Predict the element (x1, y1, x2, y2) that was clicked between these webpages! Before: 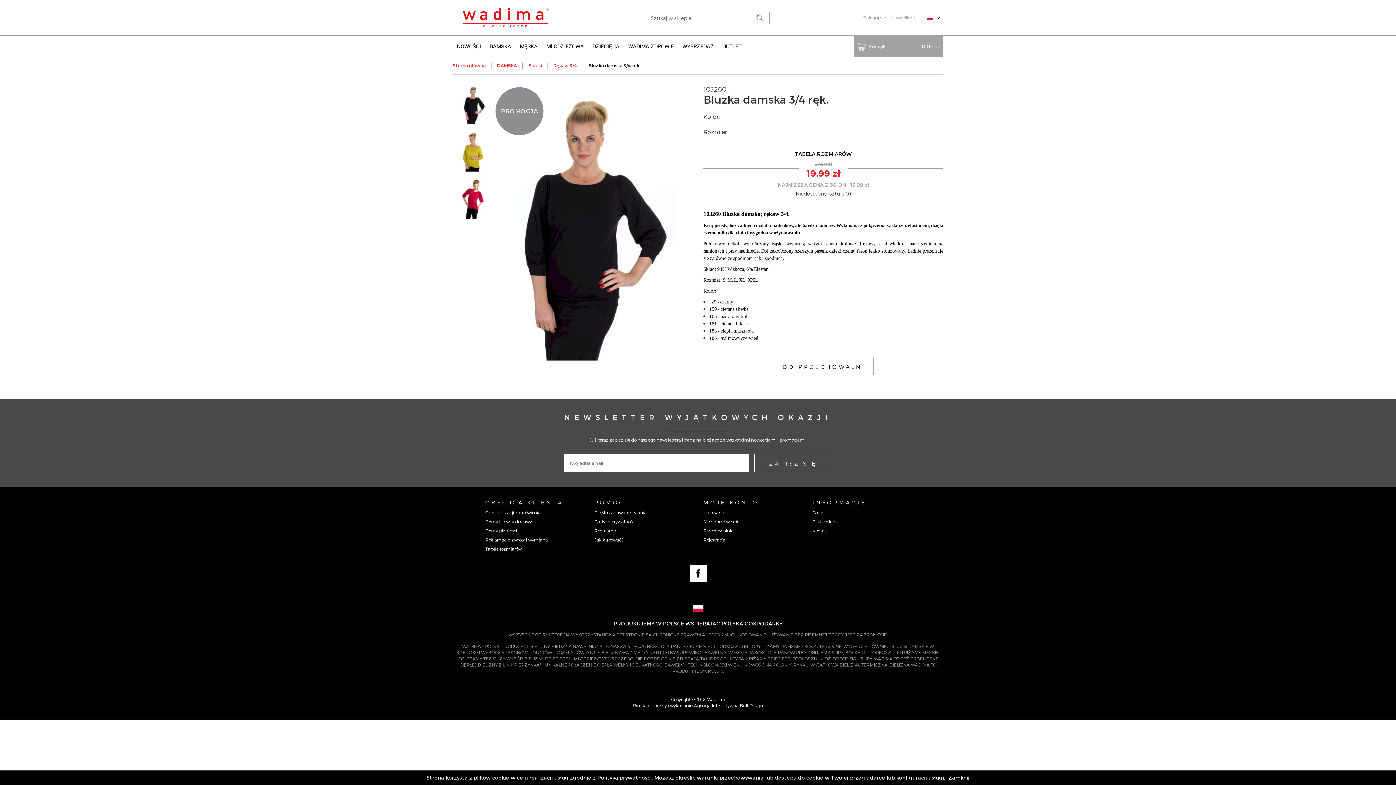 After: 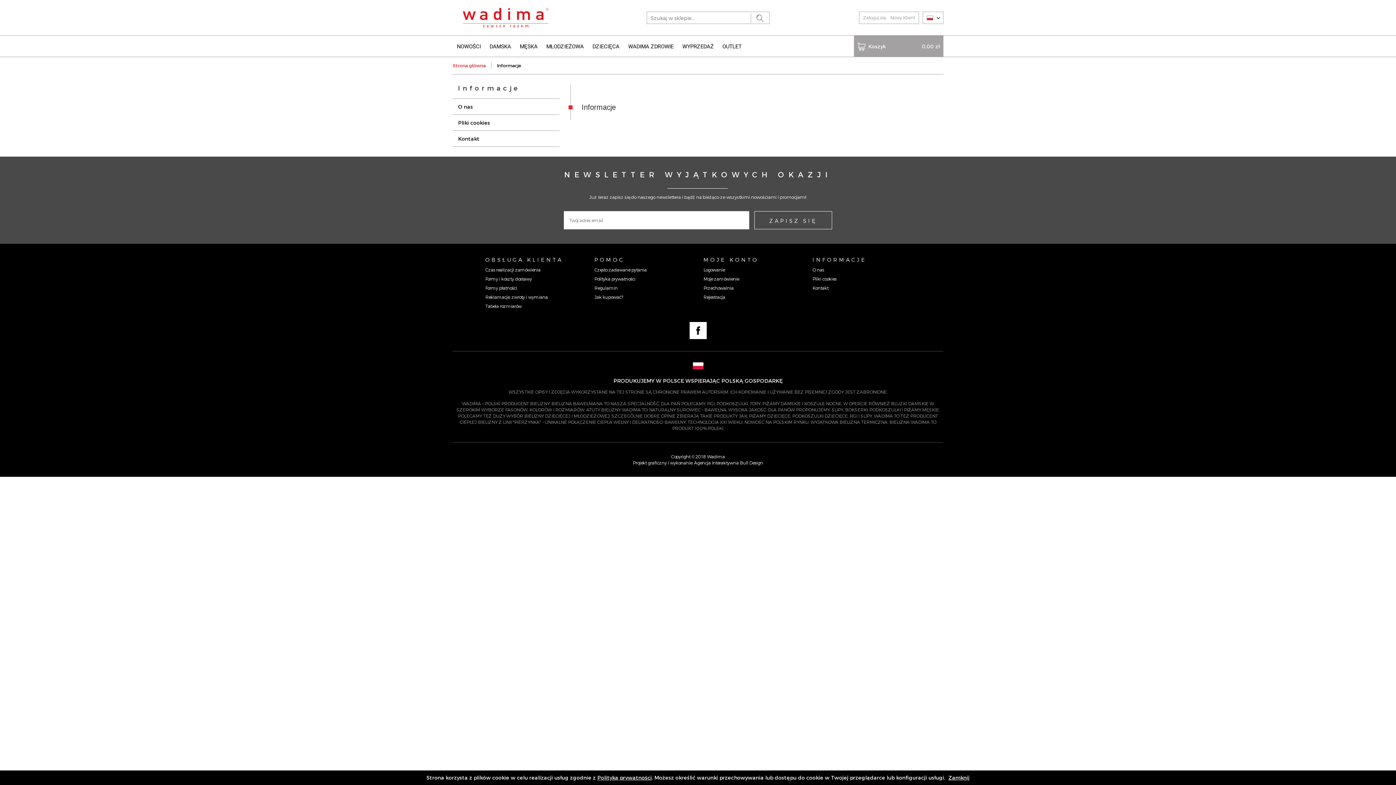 Action: bbox: (812, 499, 866, 505) label: INFORMACJE